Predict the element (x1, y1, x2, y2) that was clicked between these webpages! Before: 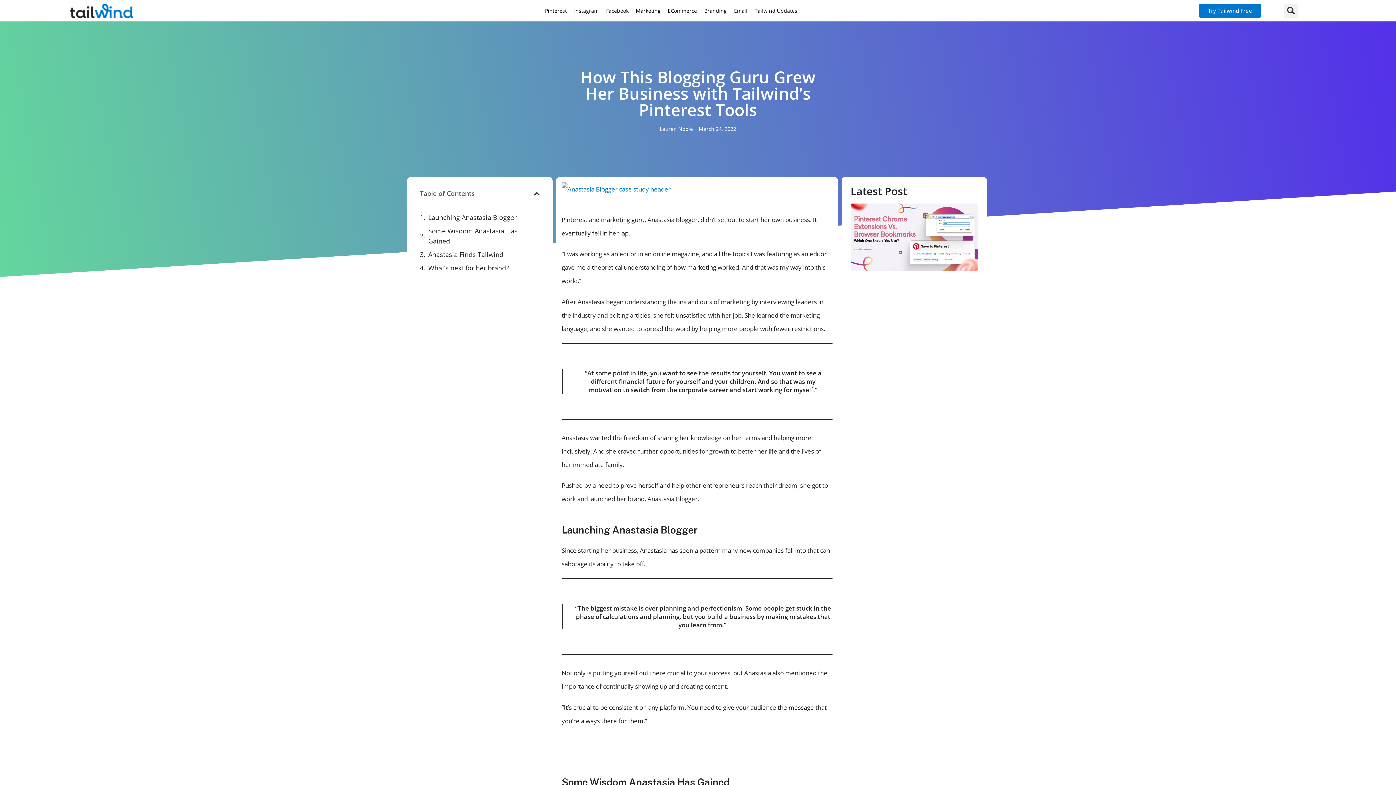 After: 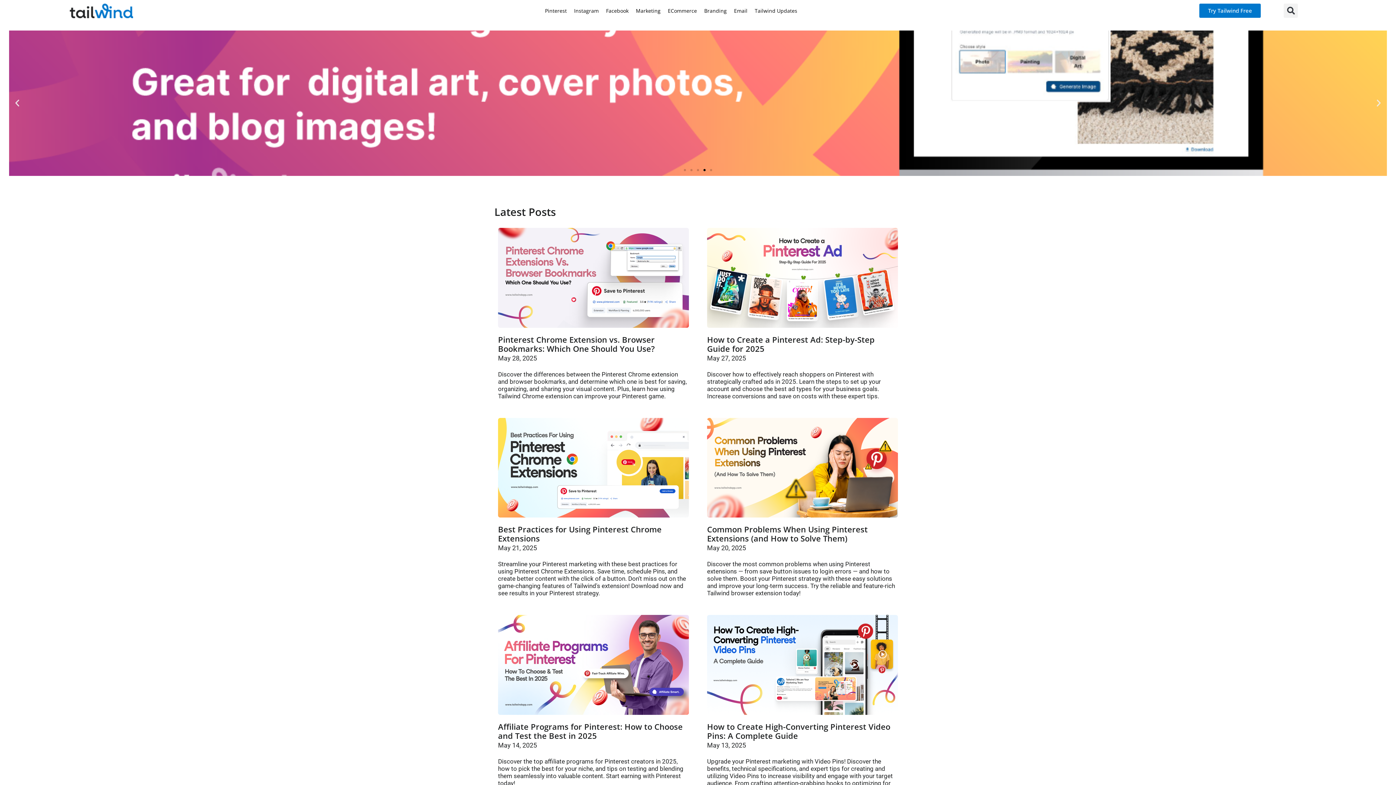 Action: bbox: (69, 3, 133, 18)